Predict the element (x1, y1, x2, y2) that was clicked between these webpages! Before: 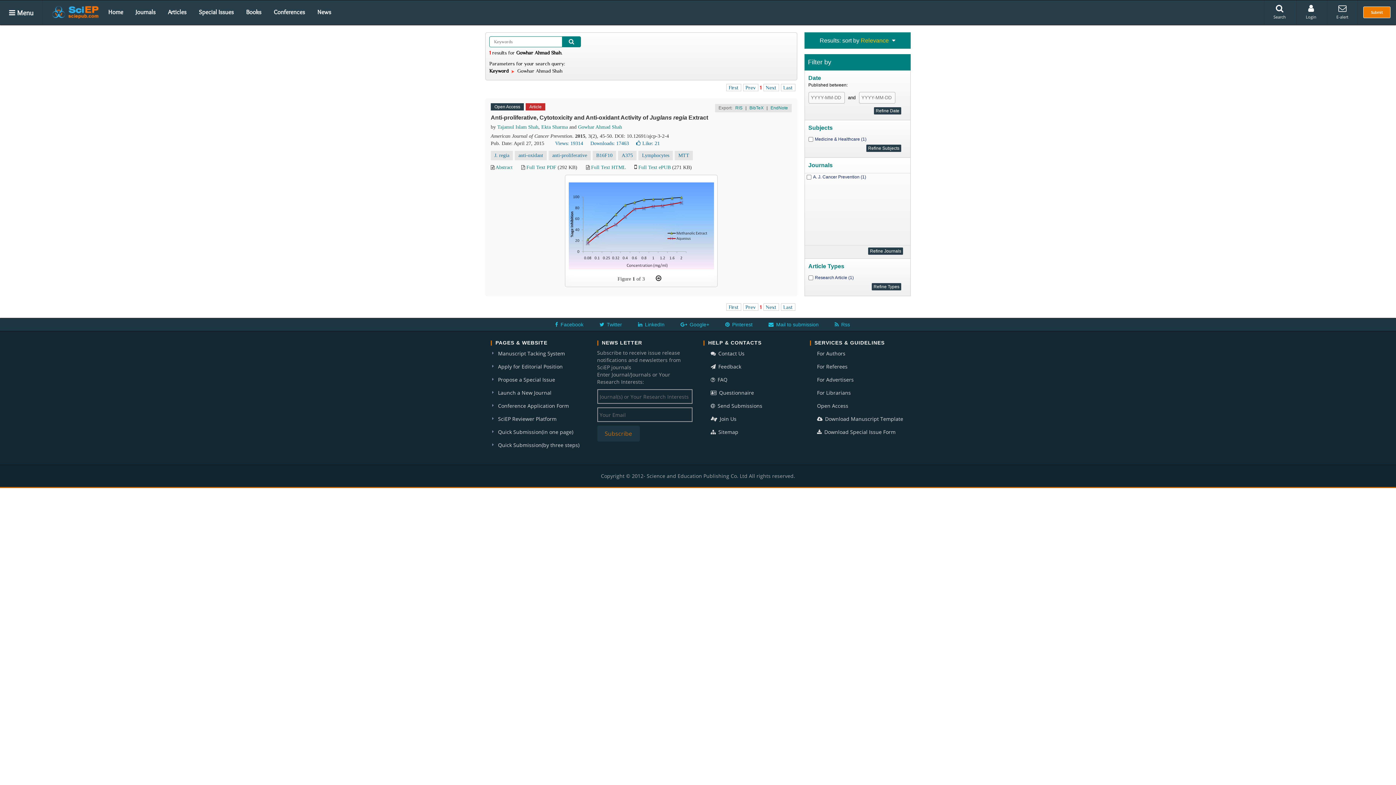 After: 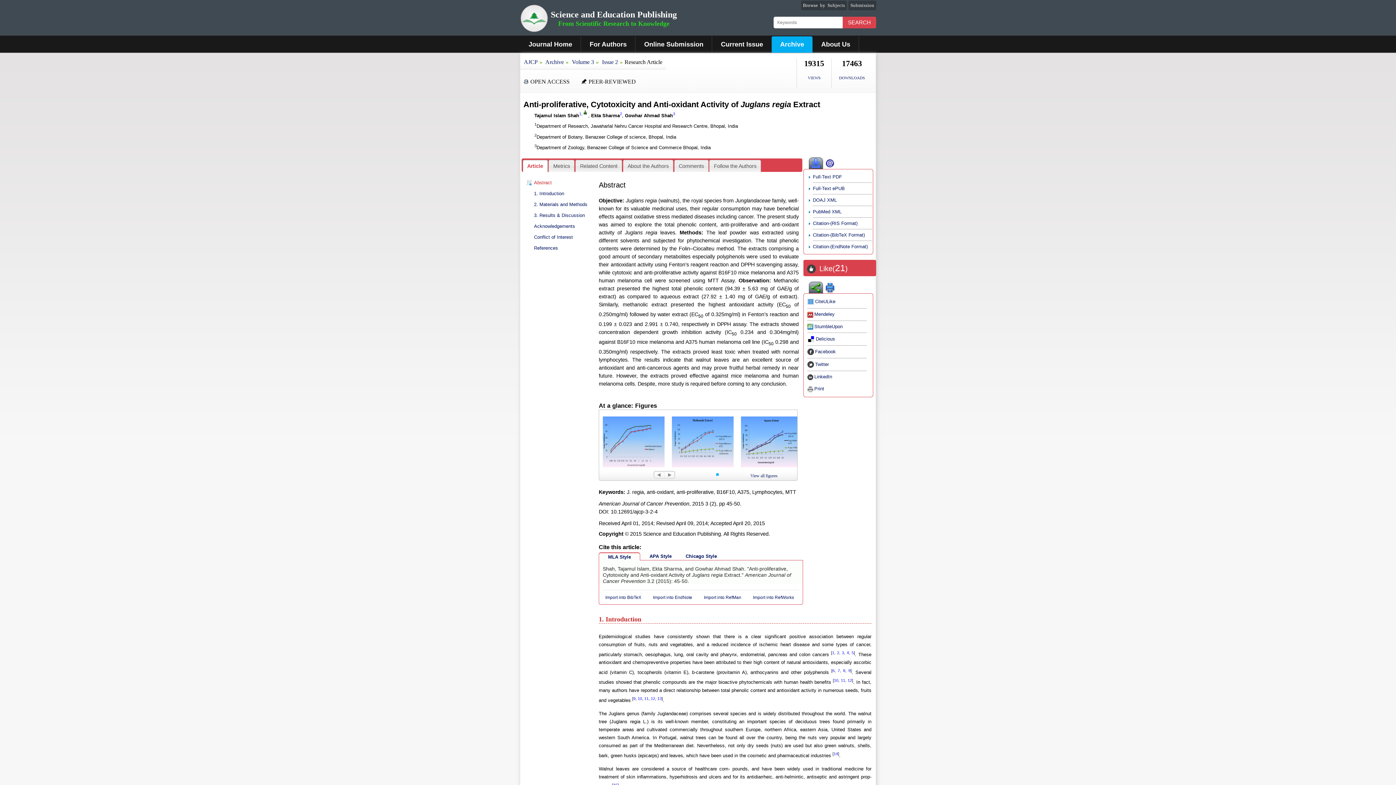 Action: label: Full Text HTML bbox: (591, 164, 625, 170)